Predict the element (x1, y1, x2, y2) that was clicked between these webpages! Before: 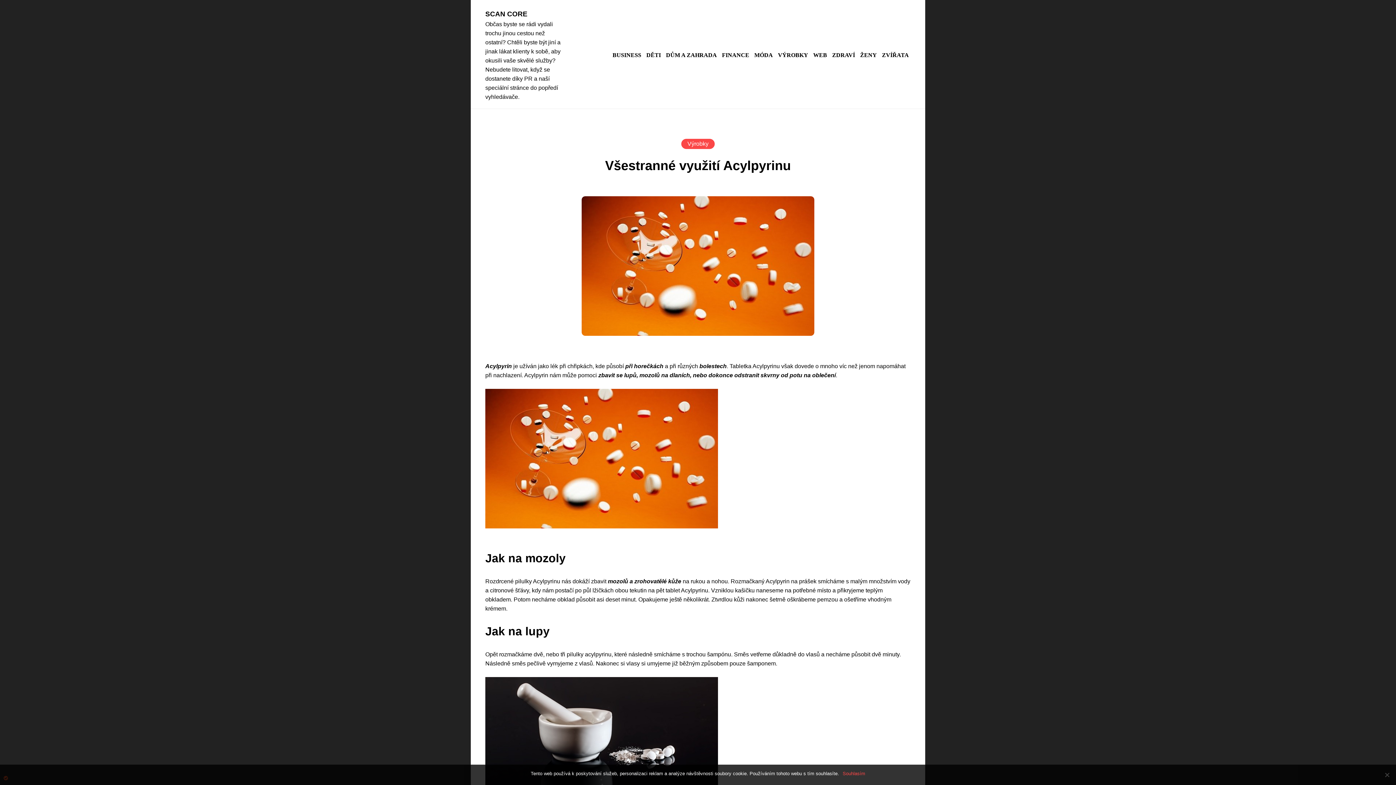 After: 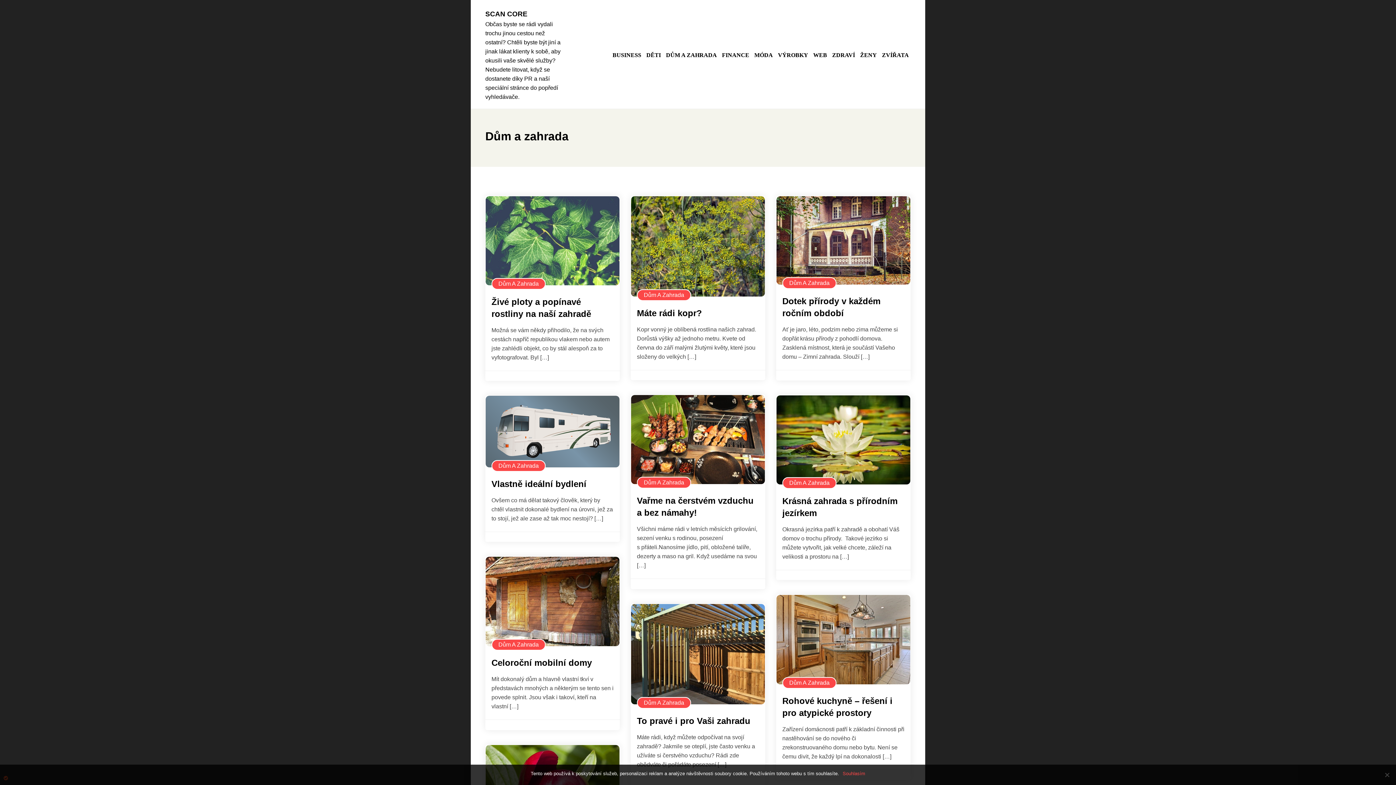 Action: label: DŮM A ZAHRADA bbox: (664, 52, 718, 58)